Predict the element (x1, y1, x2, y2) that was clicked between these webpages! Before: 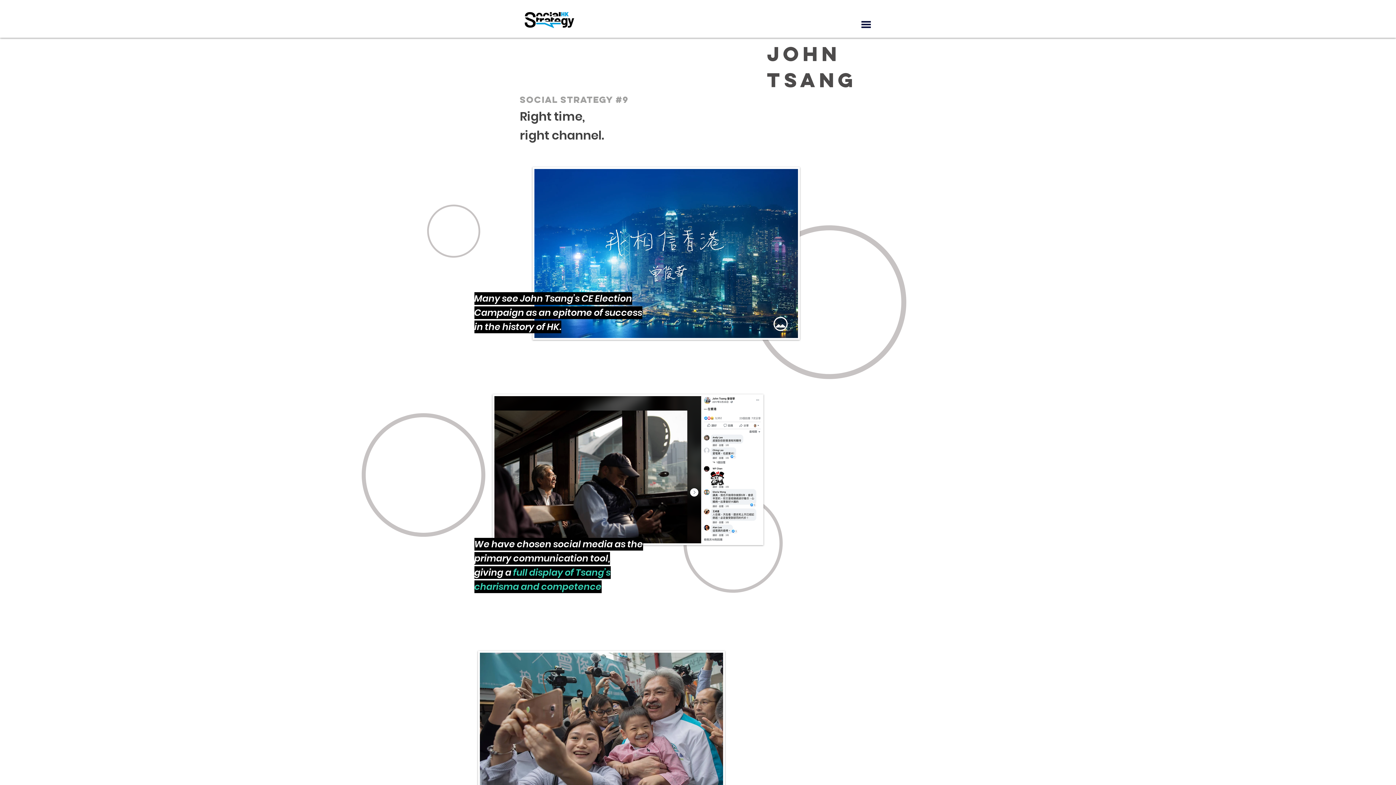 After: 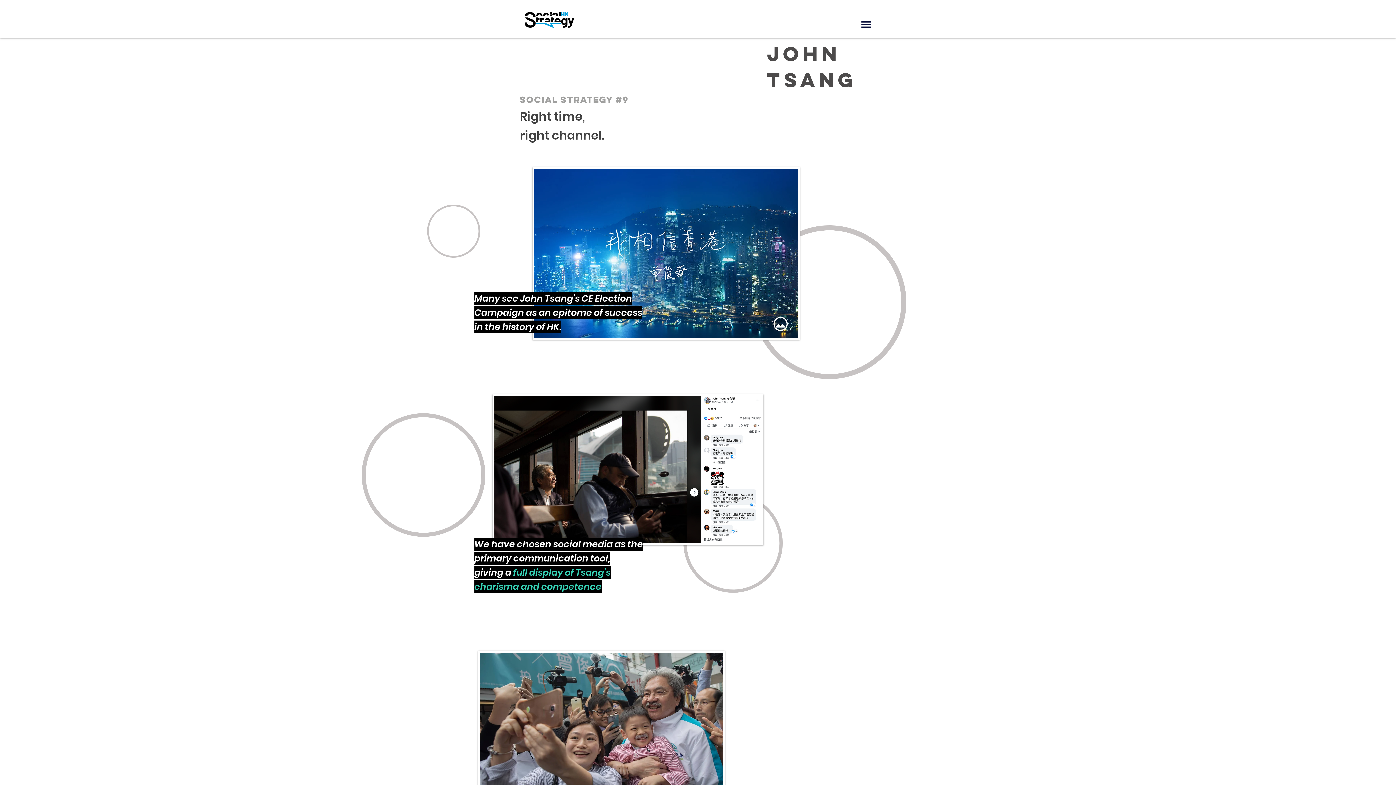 Action: bbox: (858, 17, 874, 31)